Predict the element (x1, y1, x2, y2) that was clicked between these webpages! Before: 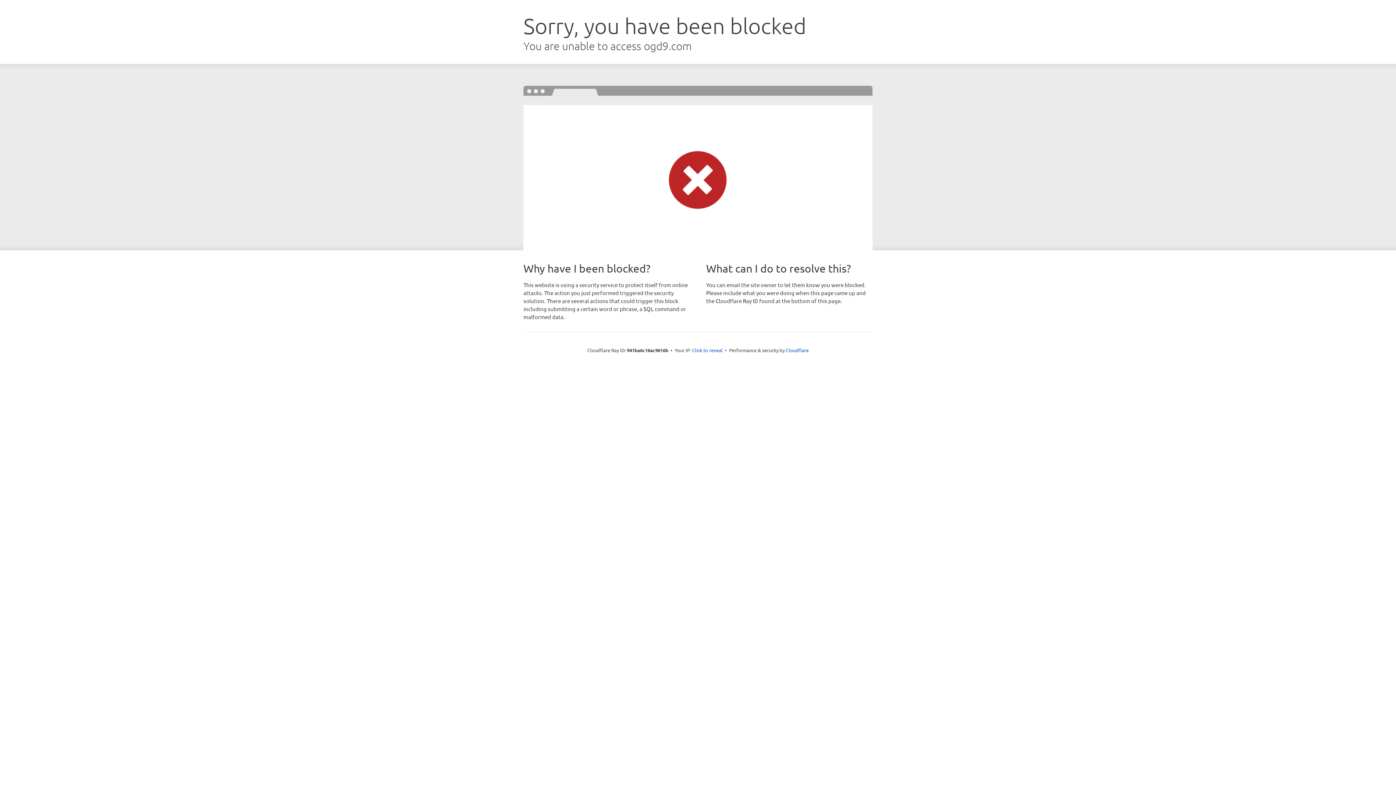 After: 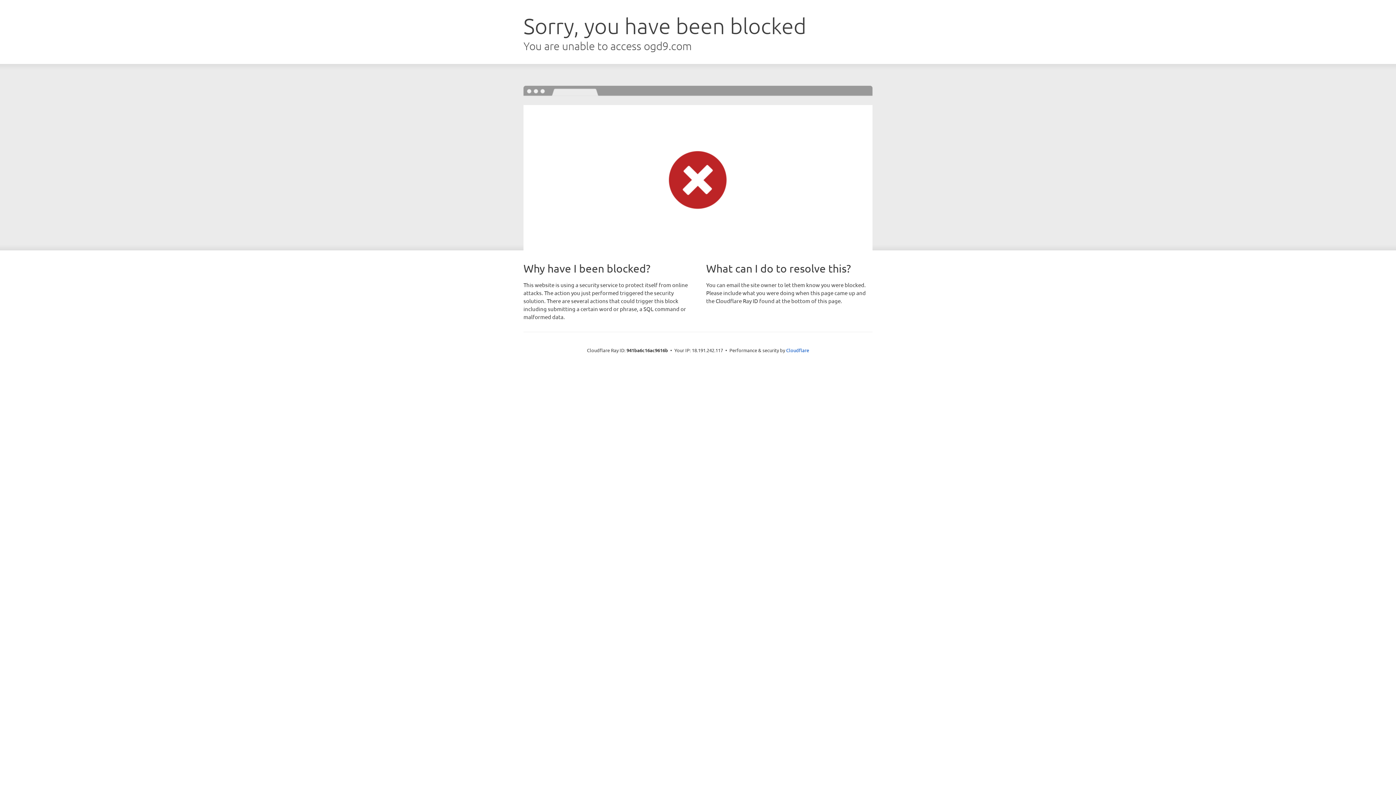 Action: label: Click to reveal bbox: (692, 346, 722, 353)